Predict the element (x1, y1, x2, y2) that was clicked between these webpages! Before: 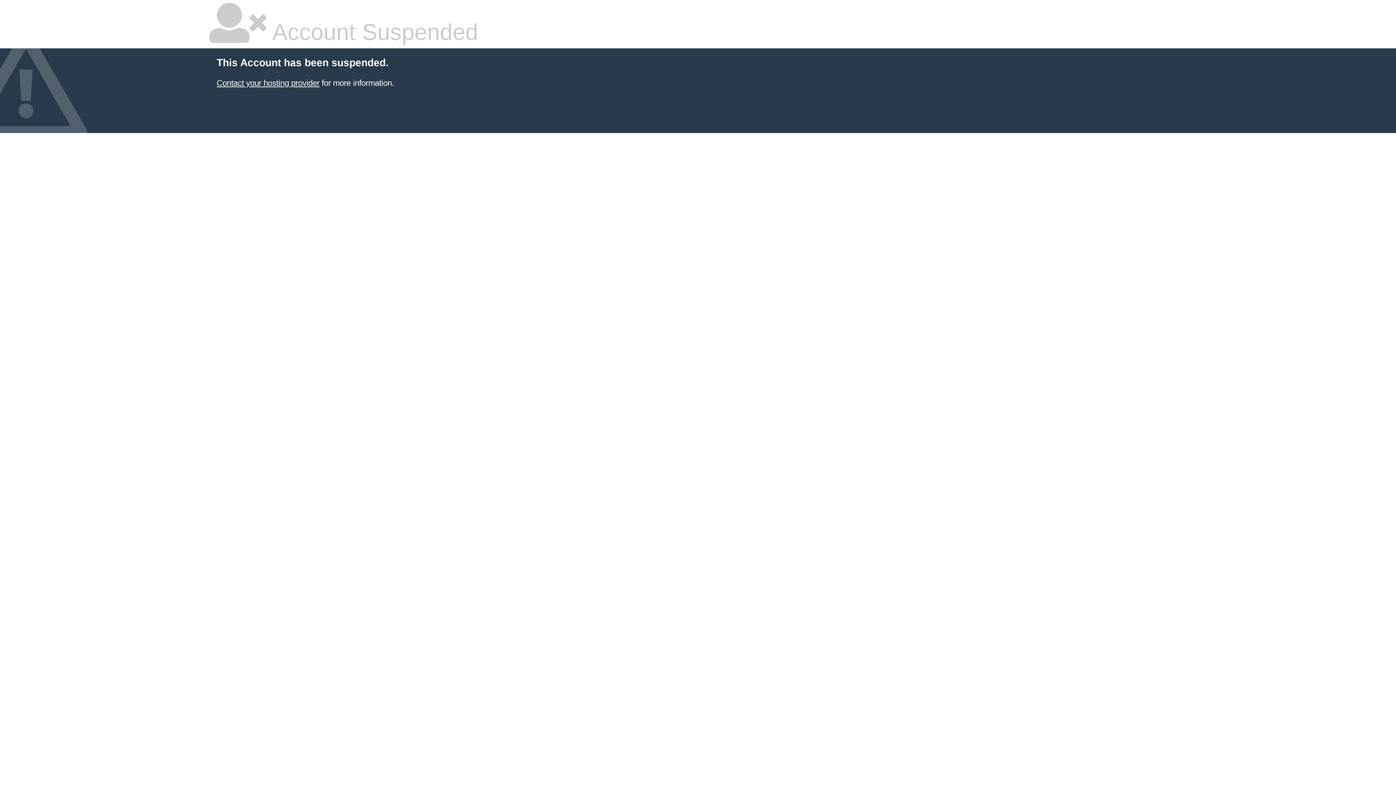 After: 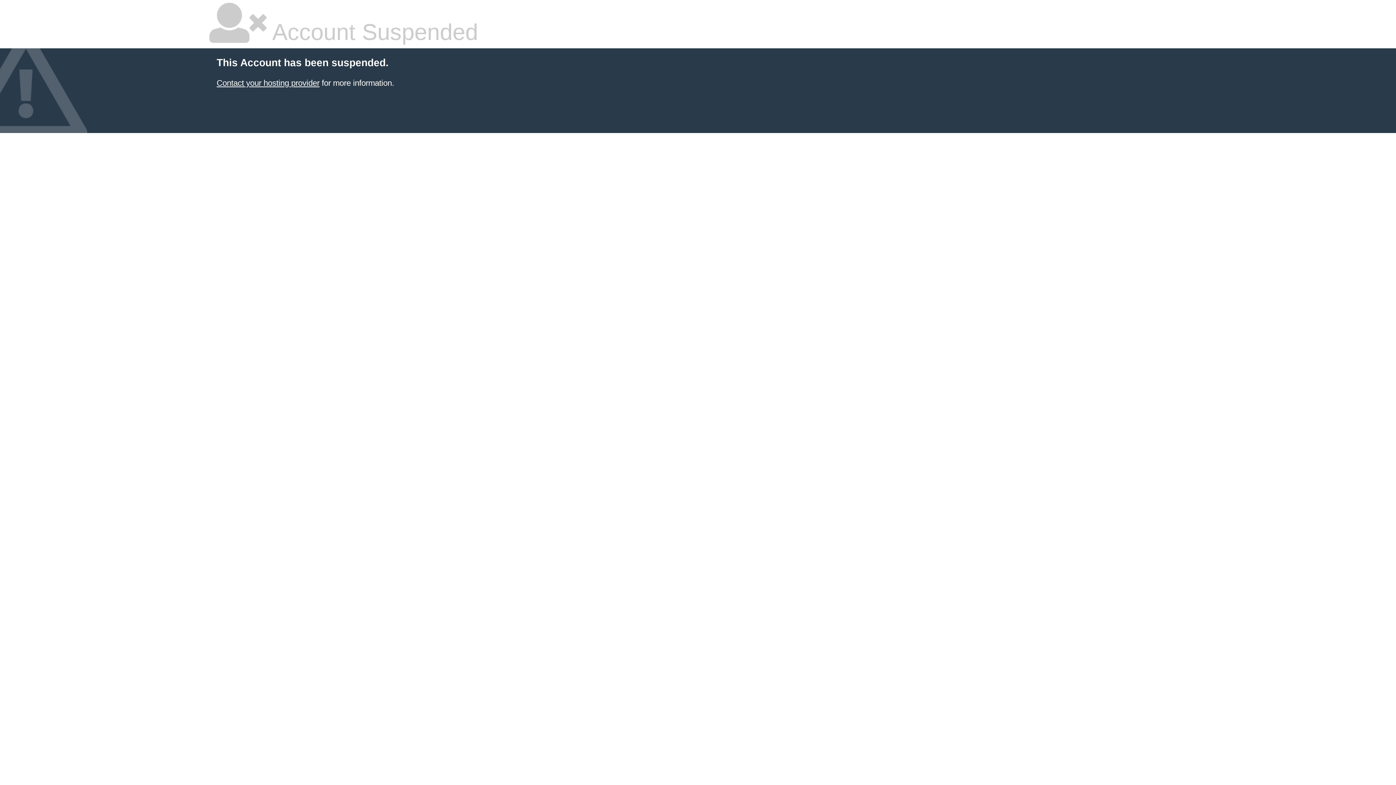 Action: bbox: (216, 78, 319, 87) label: Contact your hosting provider